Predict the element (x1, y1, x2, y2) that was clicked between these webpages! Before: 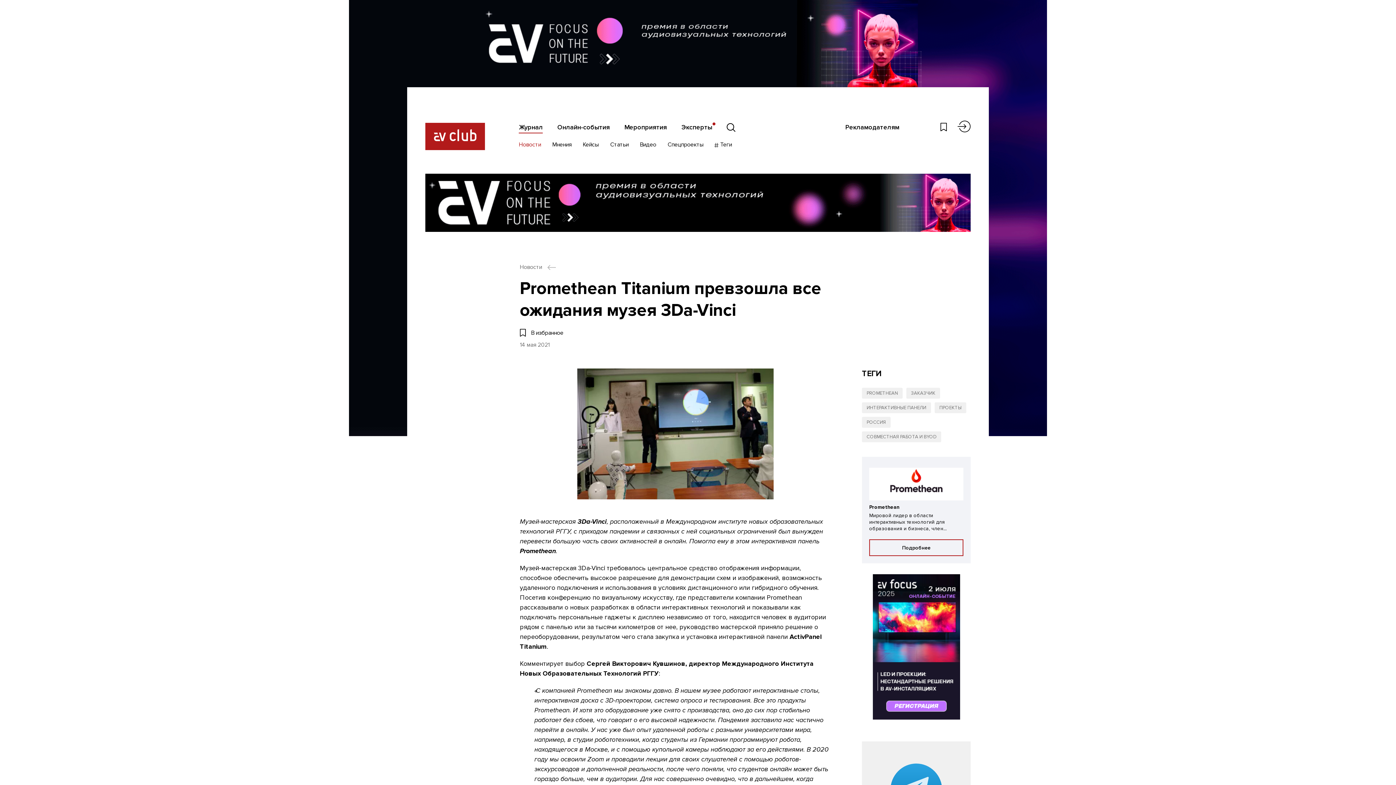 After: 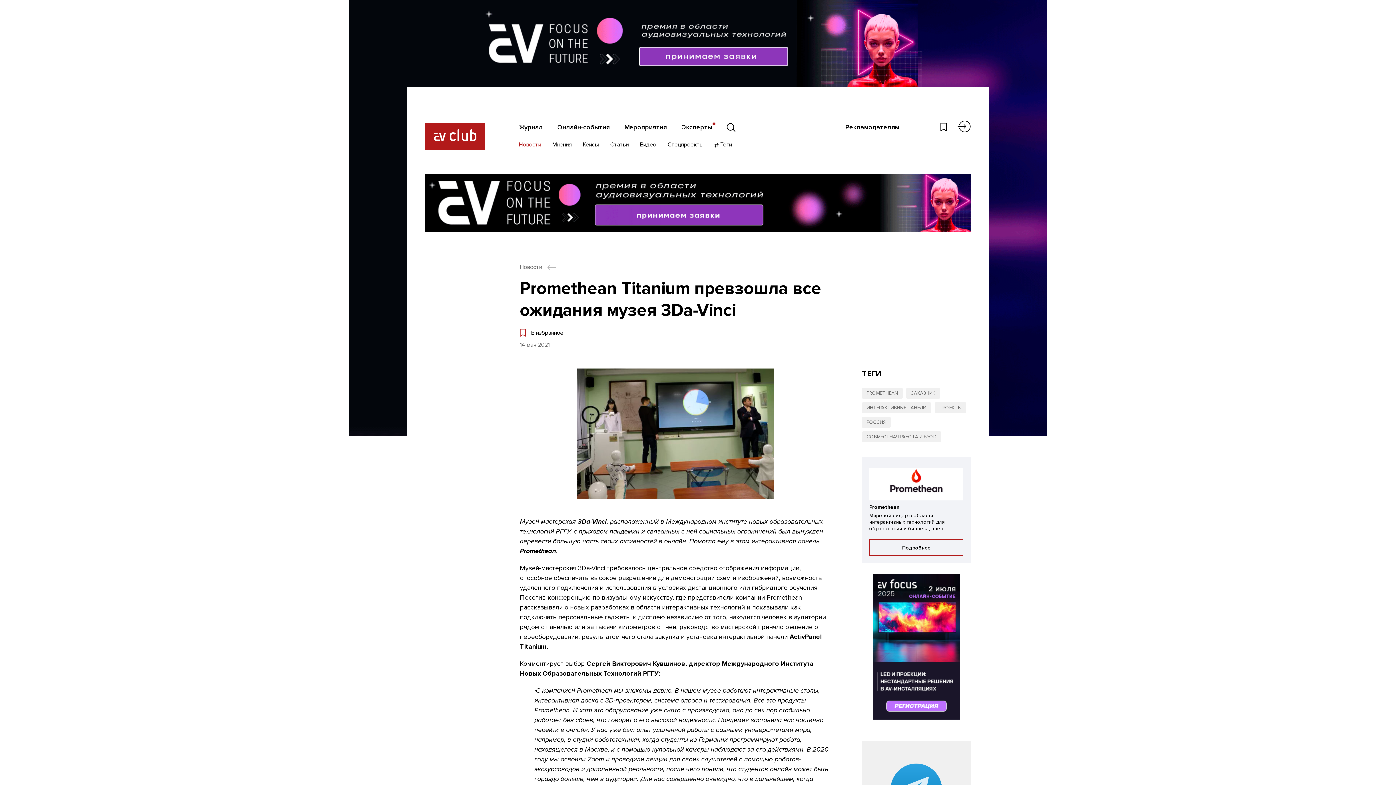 Action: bbox: (520, 329, 563, 337) label:  В избранное